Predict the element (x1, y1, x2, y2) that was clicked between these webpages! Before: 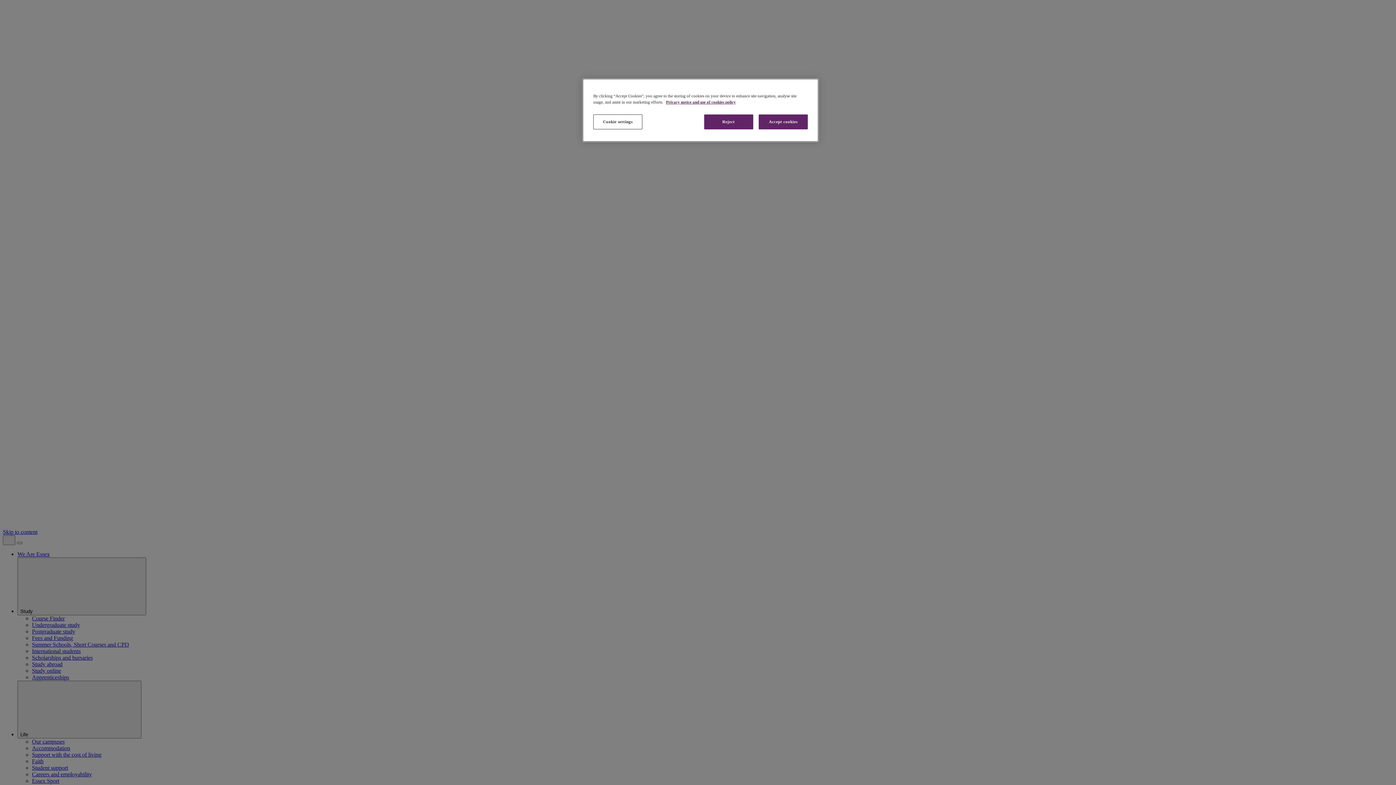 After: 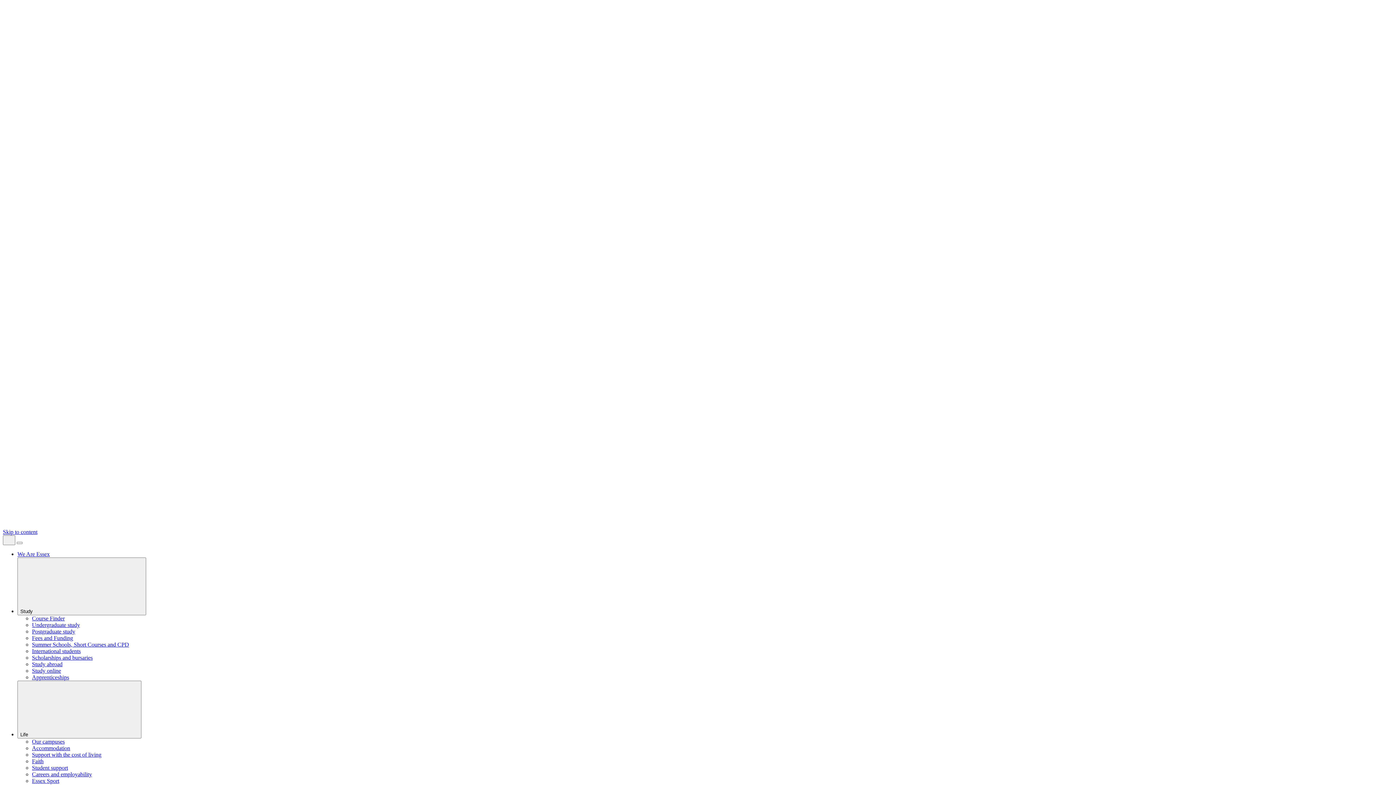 Action: label: Accept cookies bbox: (758, 114, 808, 129)